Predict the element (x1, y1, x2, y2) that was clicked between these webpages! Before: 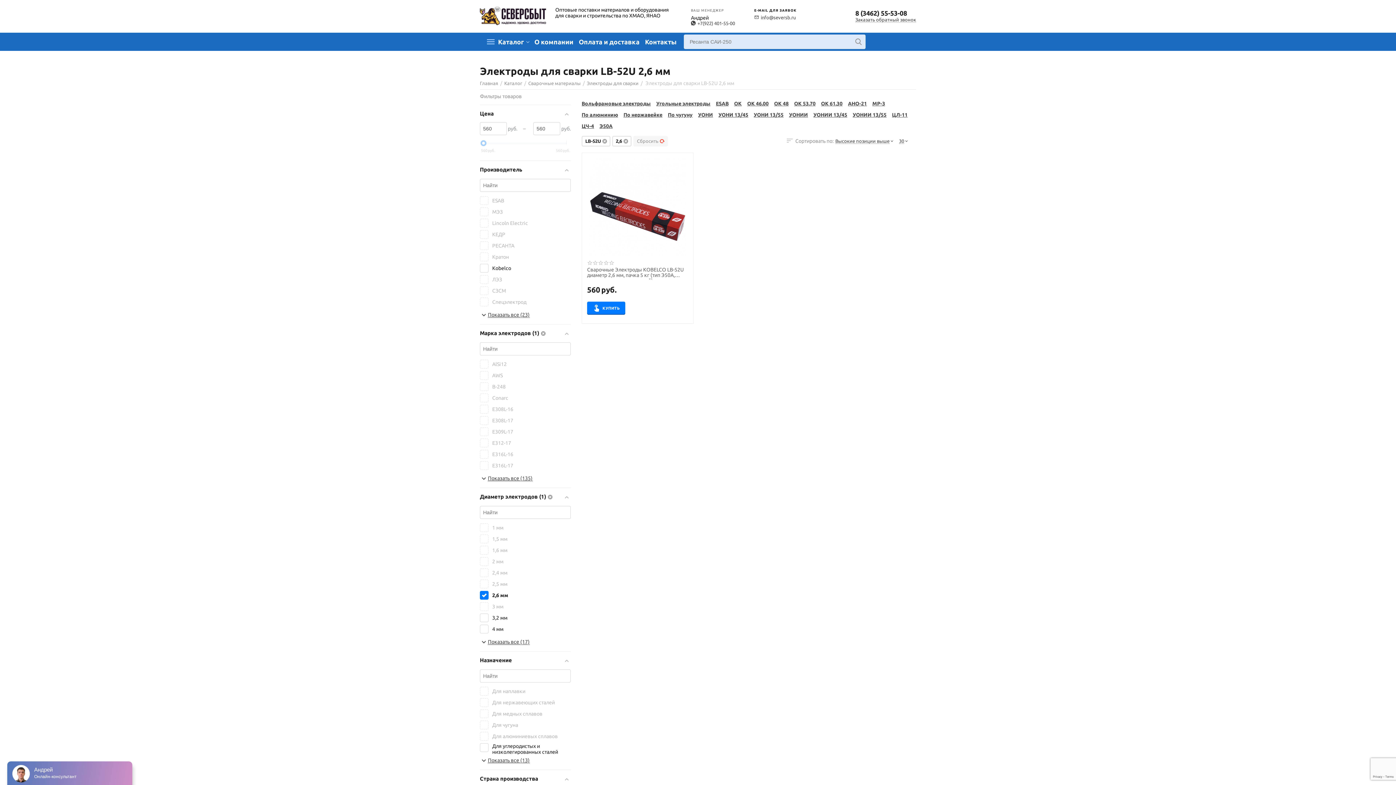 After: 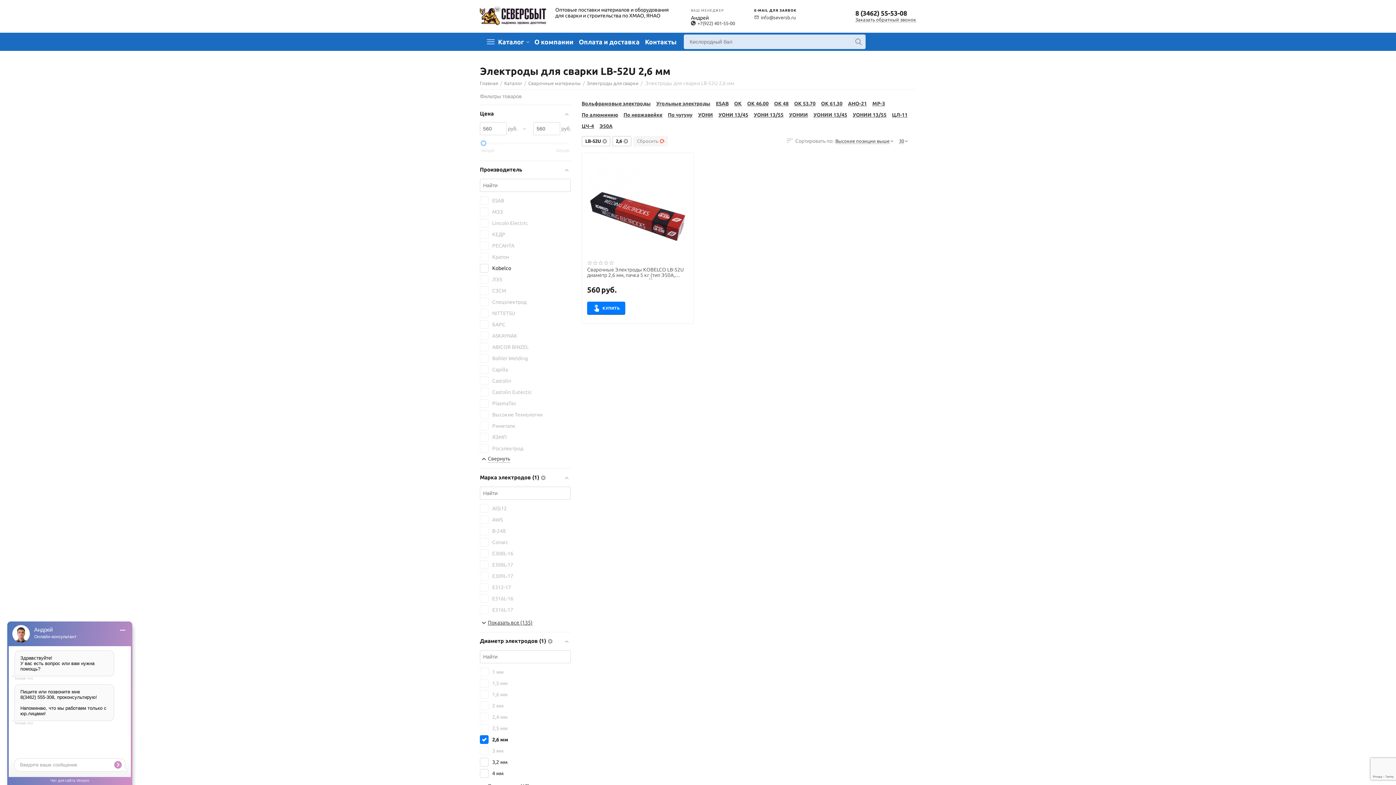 Action: label: Показать все (23) bbox: (480, 312, 529, 317)